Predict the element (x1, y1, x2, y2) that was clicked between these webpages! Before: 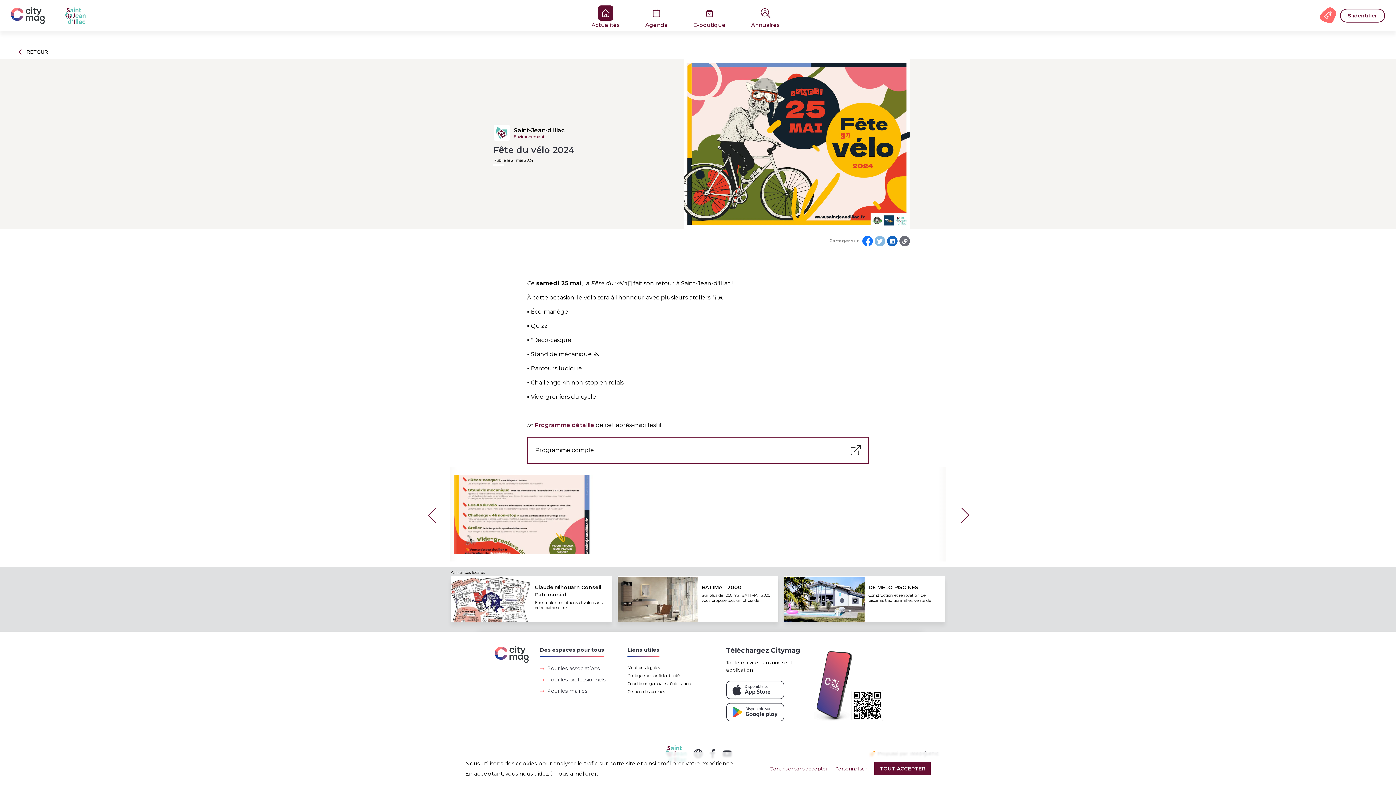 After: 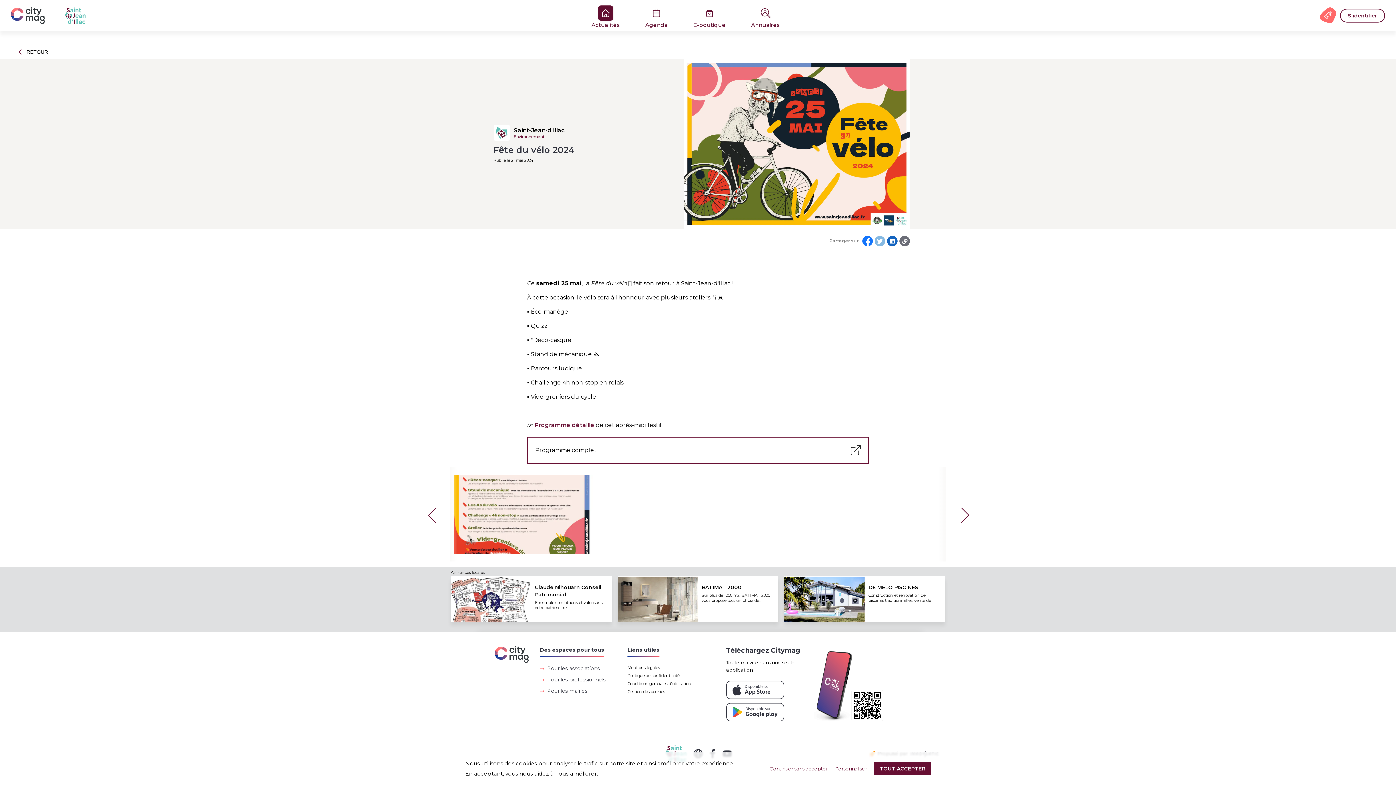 Action: bbox: (617, 576, 778, 622) label: BATIMAT 2000

Sur plus de 1000 m2, BATIMAT 2000 vous propose tout un choix de carrelage intérieur et extérieur